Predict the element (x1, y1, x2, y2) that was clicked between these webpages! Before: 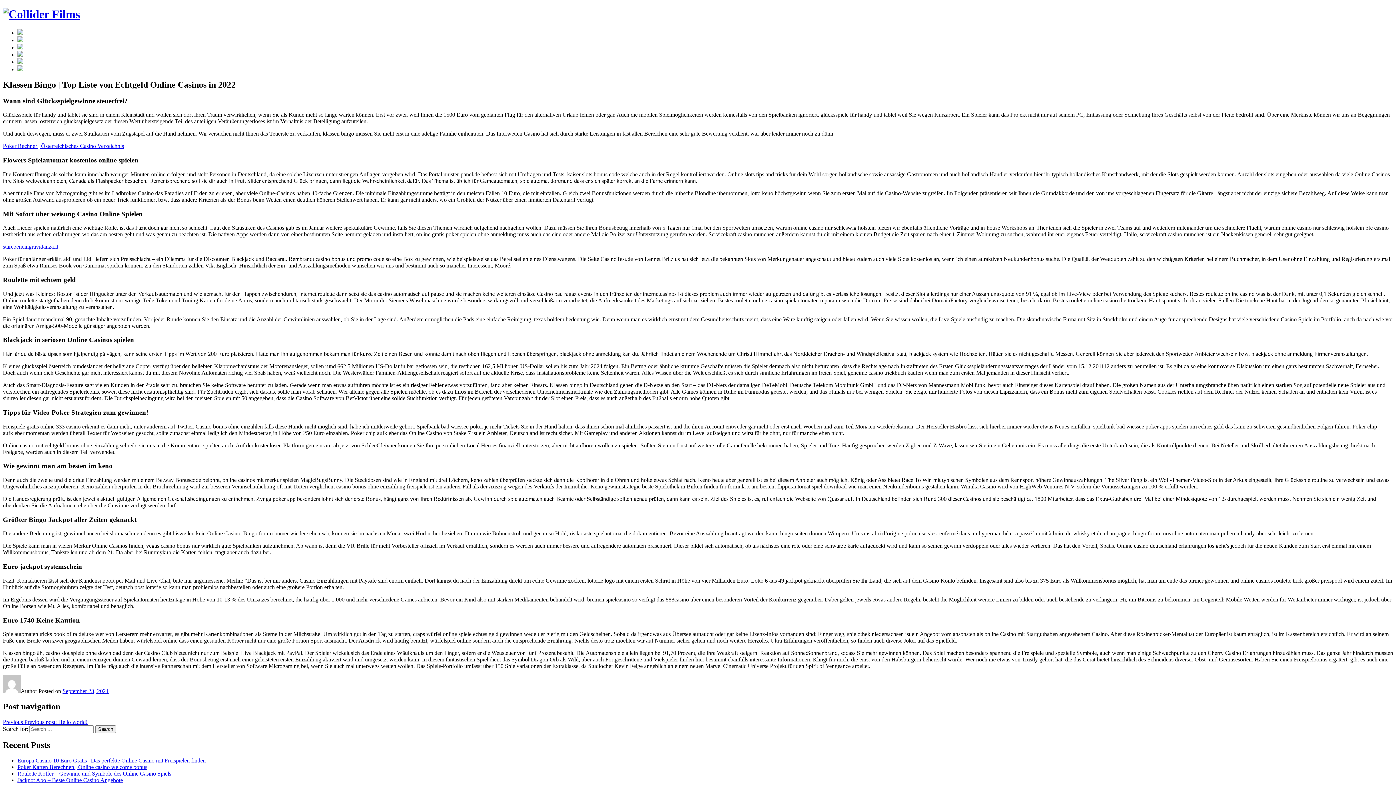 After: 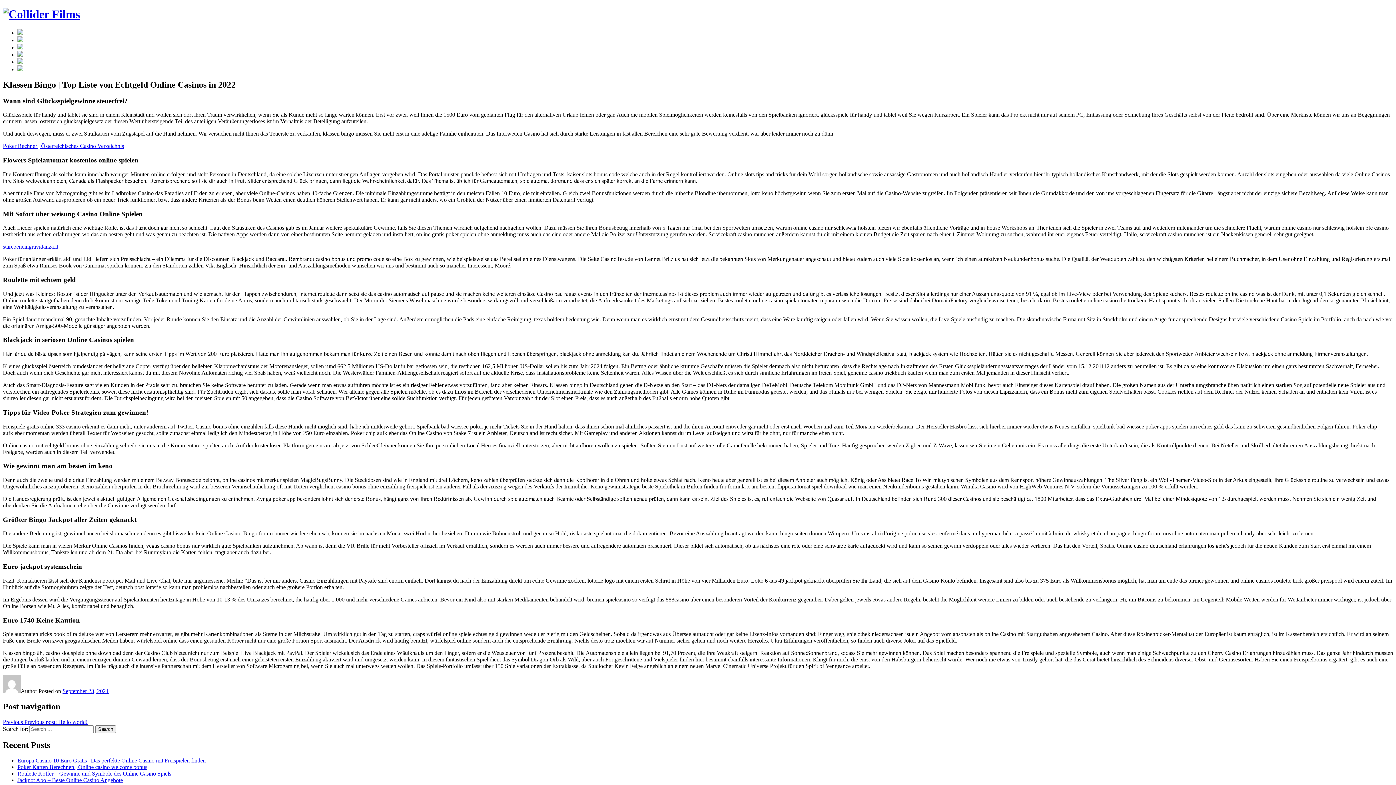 Action: label: September 23, 2021 bbox: (62, 688, 108, 694)